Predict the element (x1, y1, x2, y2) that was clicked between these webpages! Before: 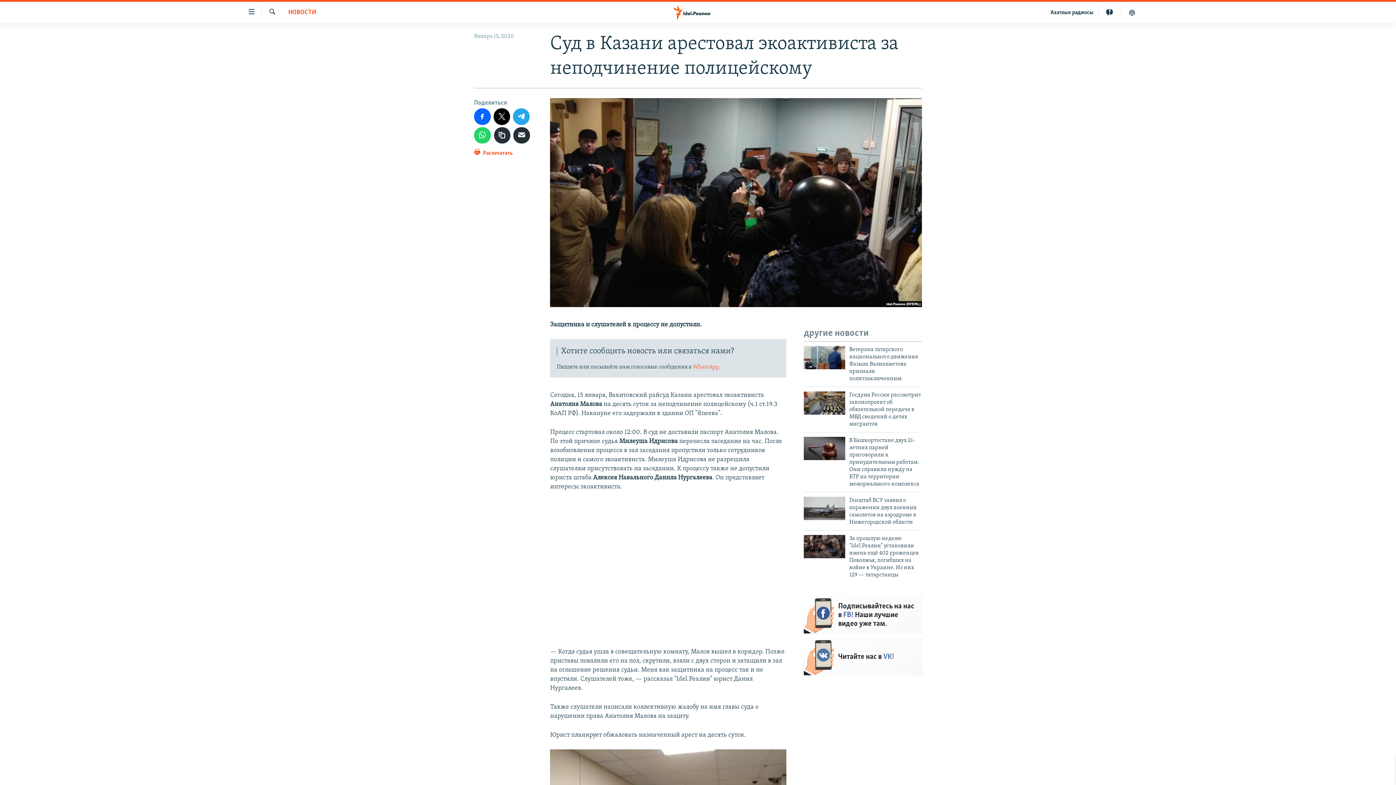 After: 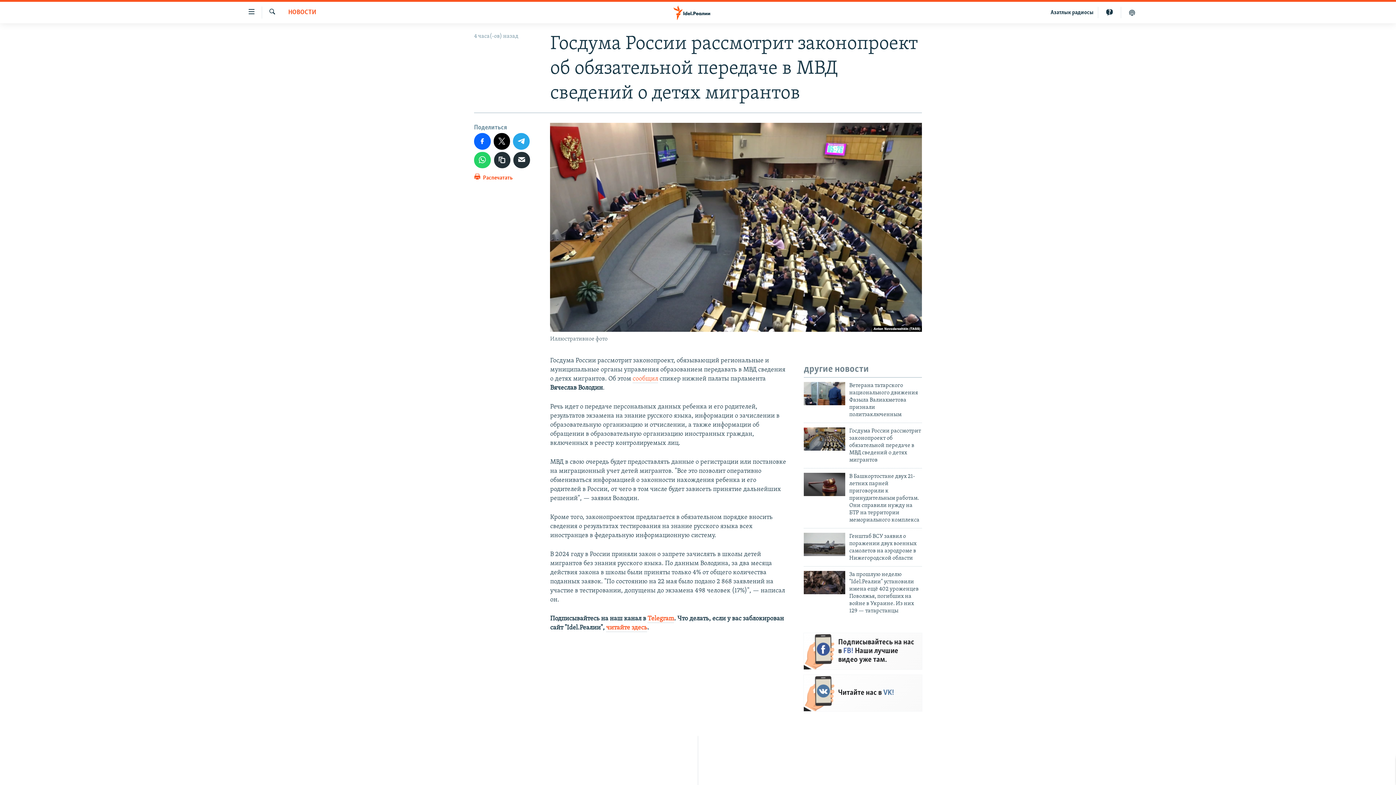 Action: bbox: (804, 391, 845, 414)